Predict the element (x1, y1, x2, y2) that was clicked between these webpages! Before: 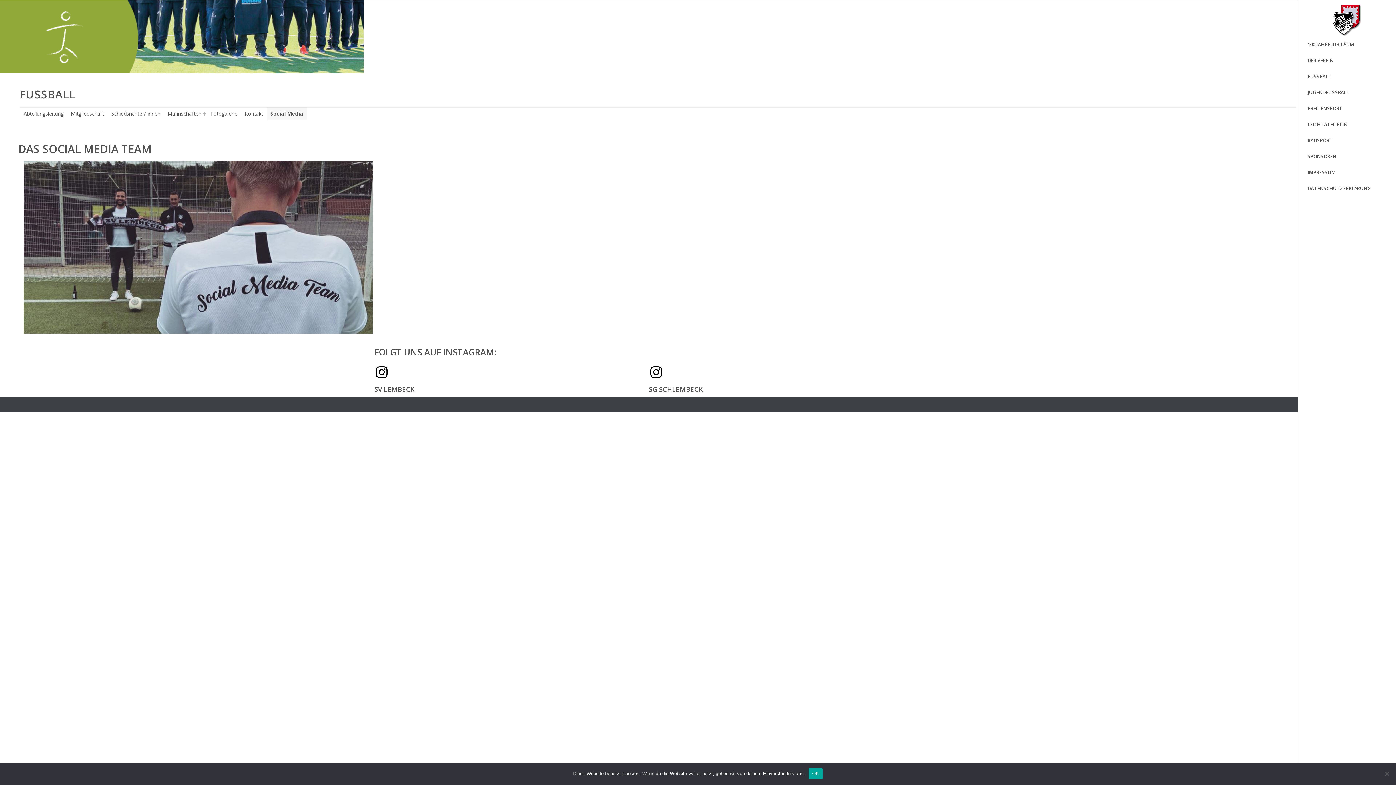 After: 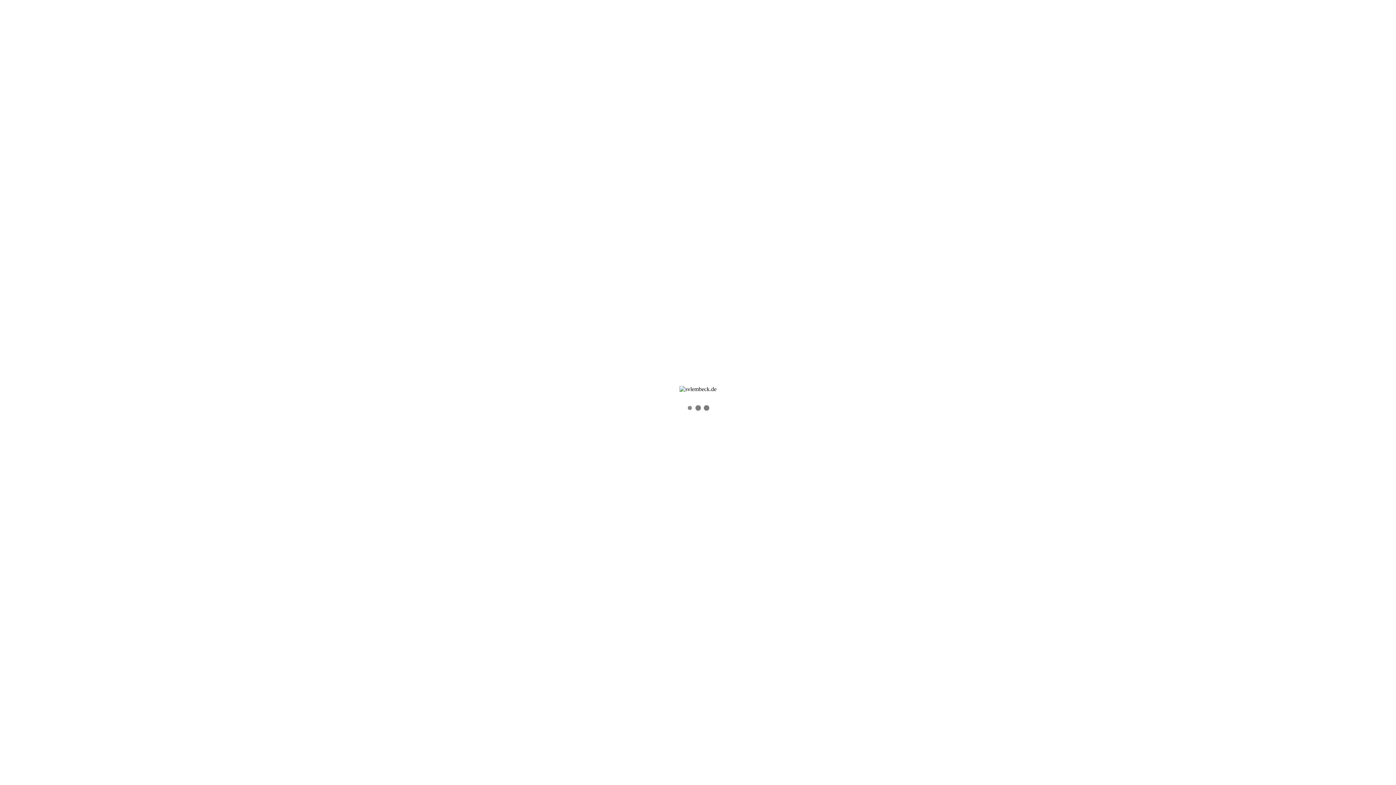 Action: label: Kontakt bbox: (241, 107, 266, 120)